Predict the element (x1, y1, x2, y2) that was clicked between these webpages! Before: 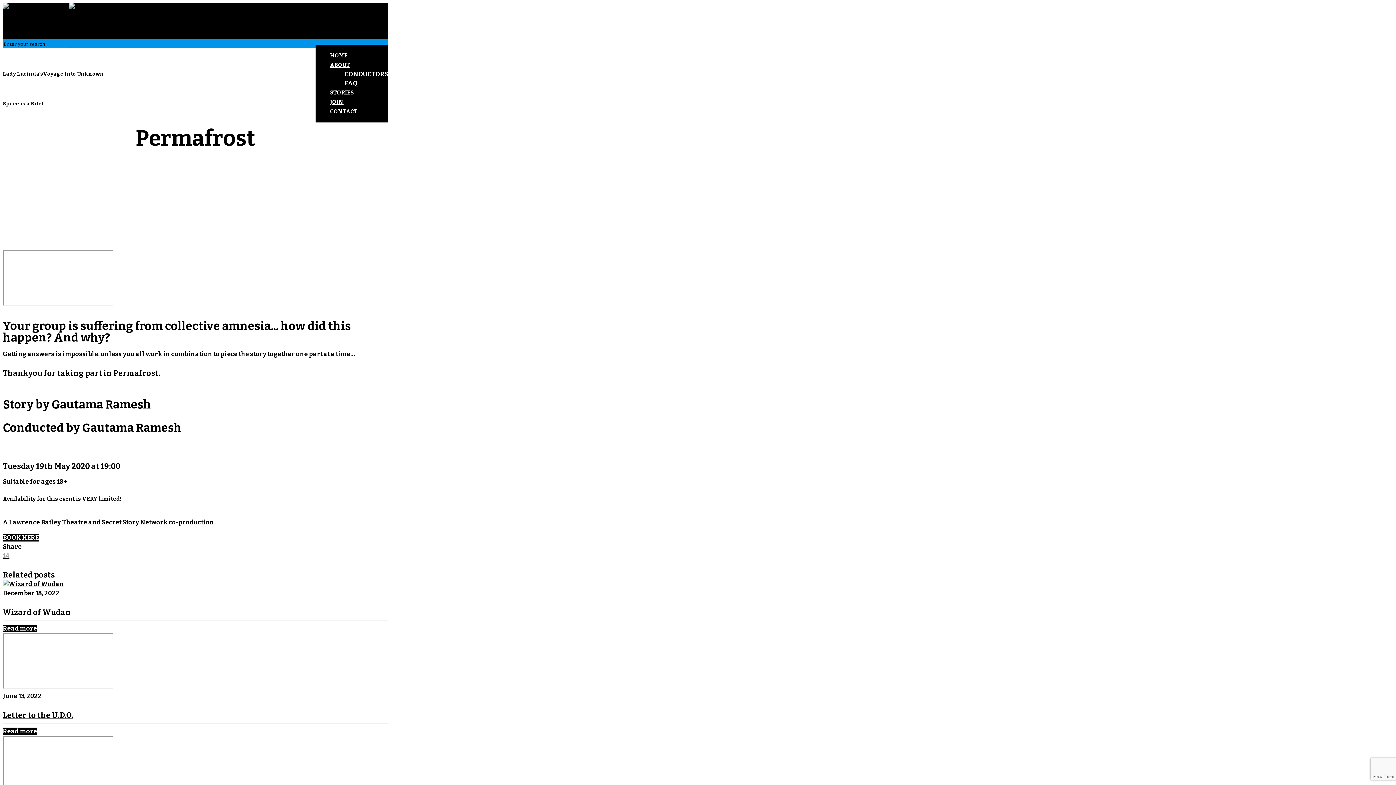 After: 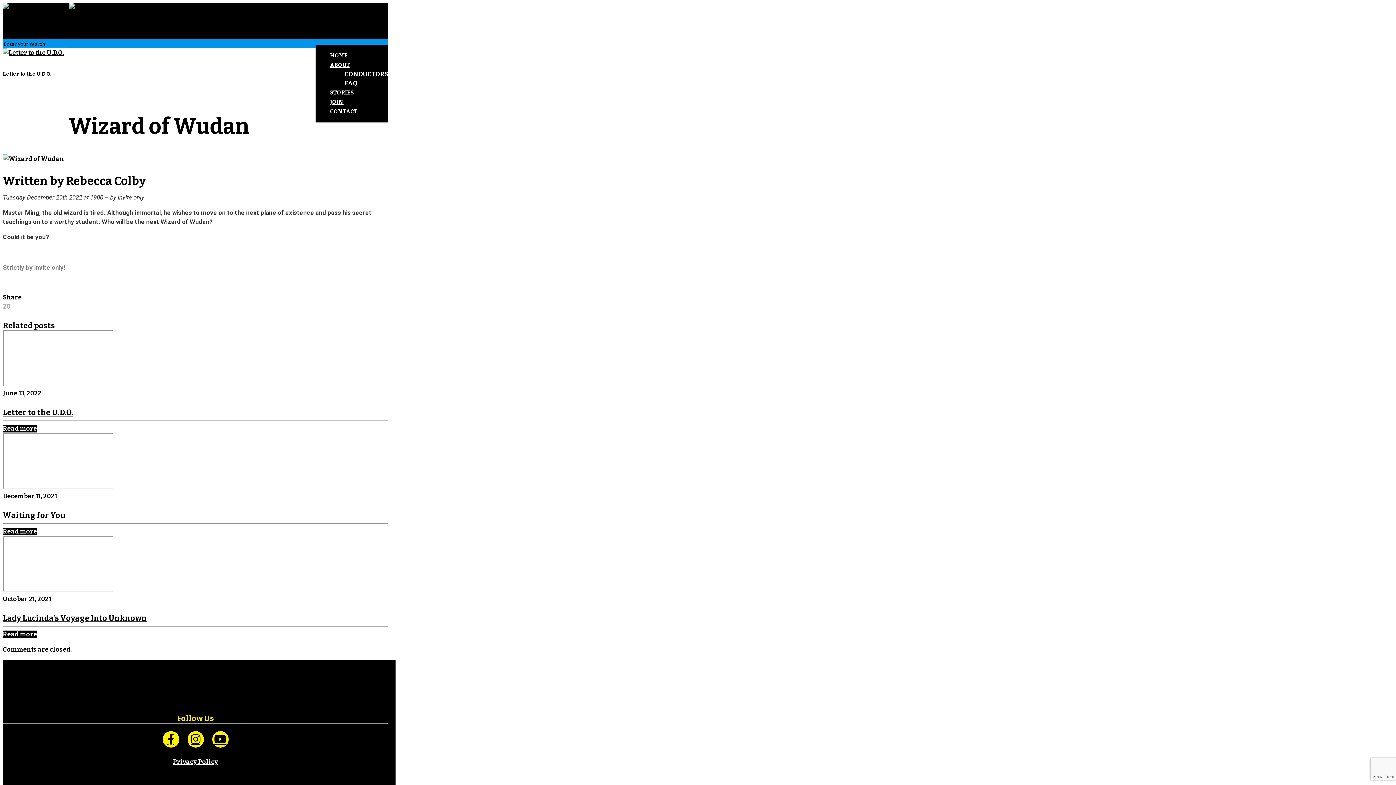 Action: bbox: (2, 580, 64, 588)